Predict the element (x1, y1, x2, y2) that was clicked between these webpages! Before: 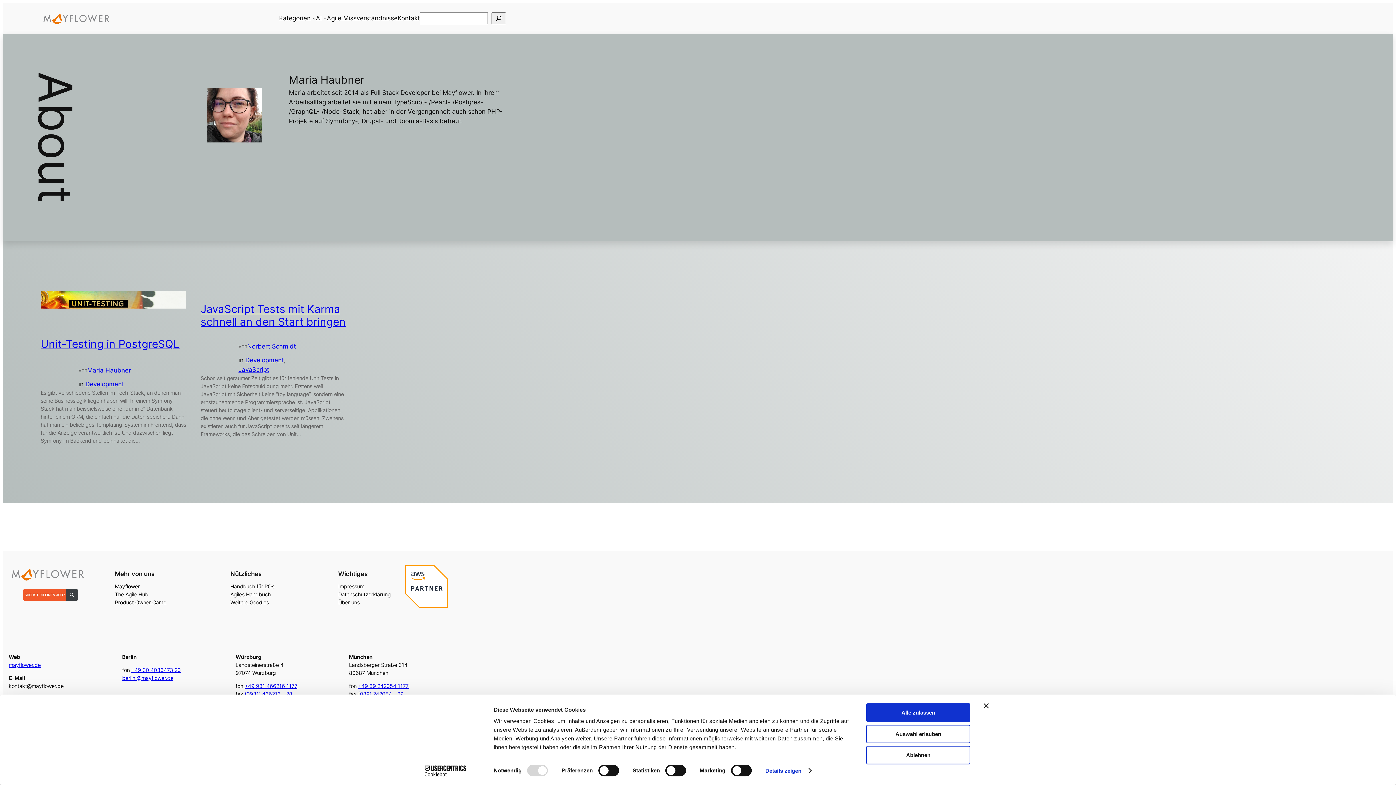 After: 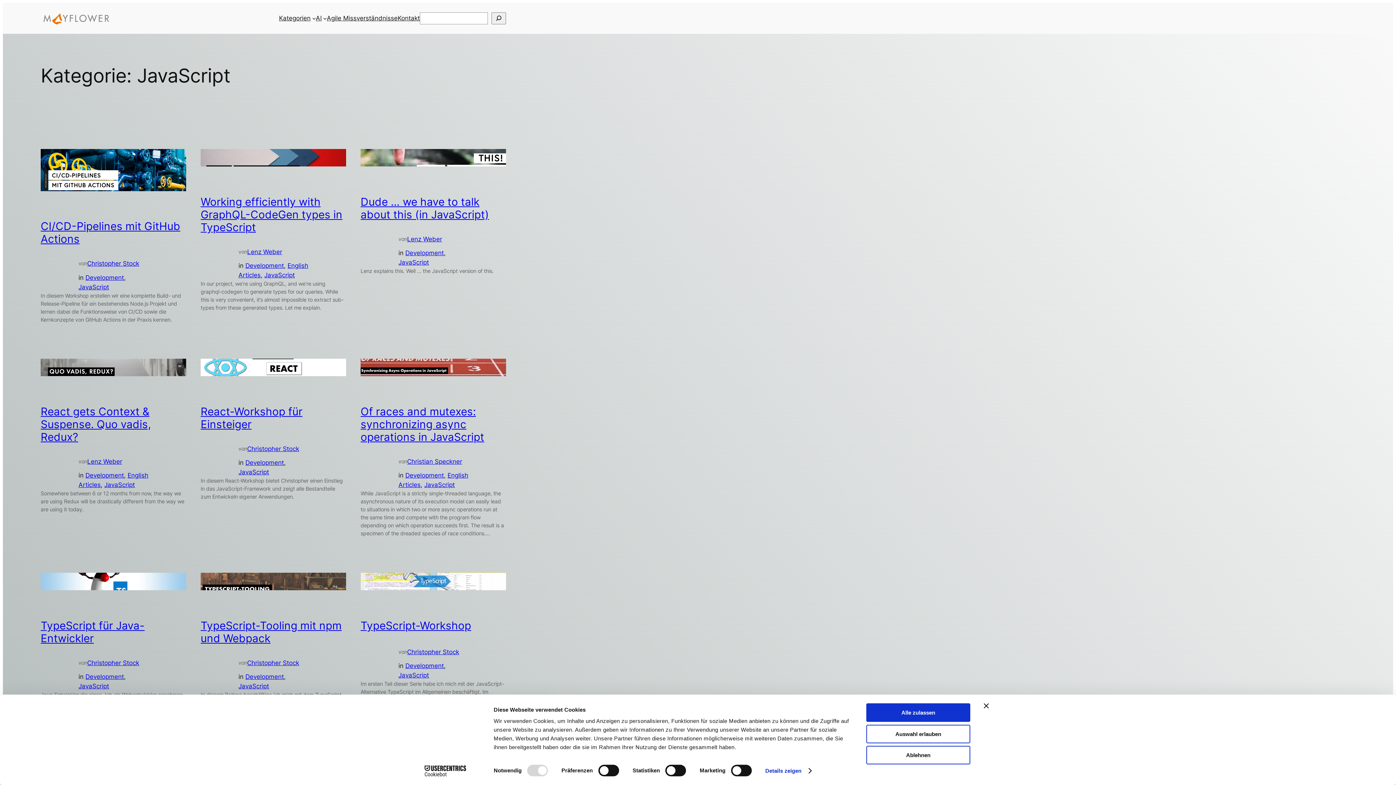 Action: bbox: (238, 366, 269, 373) label: JavaScript